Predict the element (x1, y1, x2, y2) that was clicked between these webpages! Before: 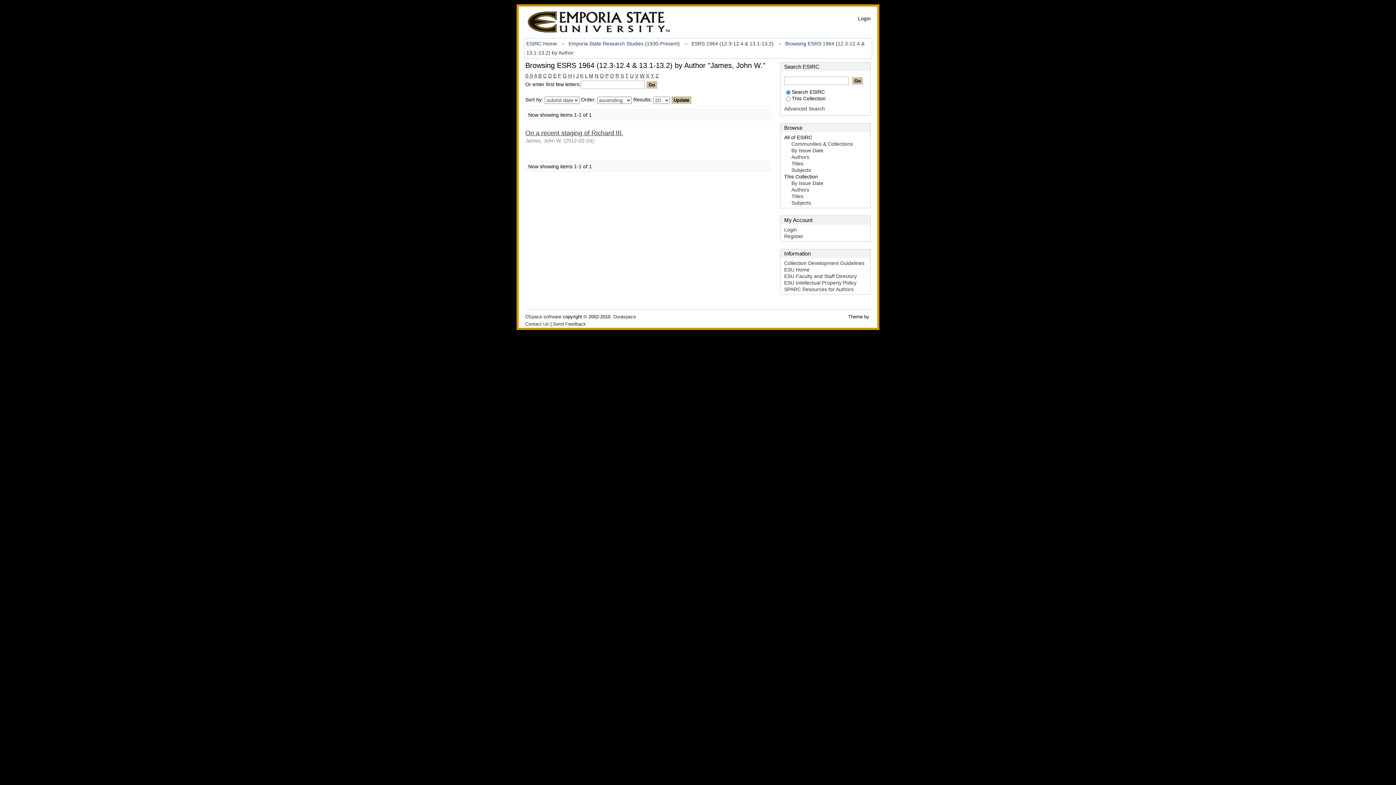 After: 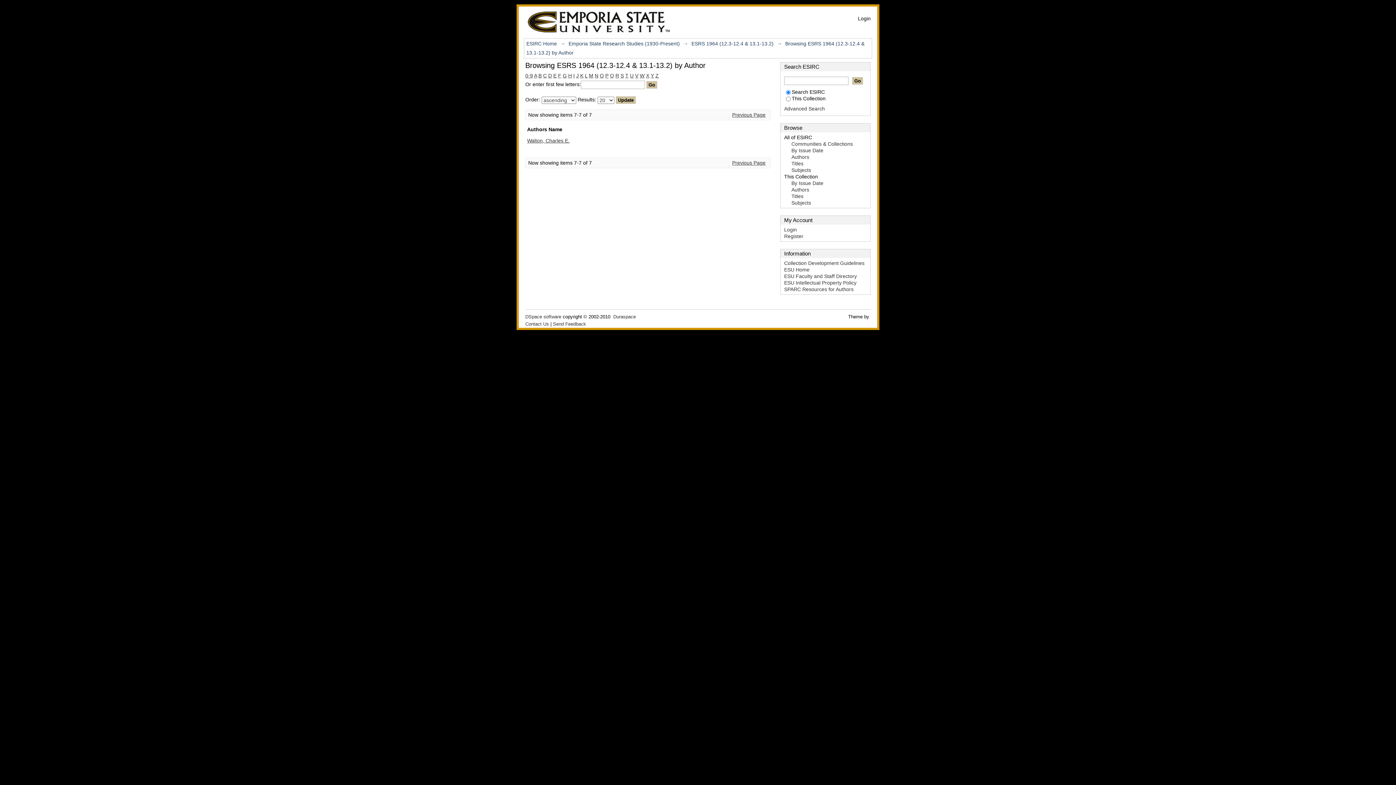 Action: label: W bbox: (640, 72, 644, 78)